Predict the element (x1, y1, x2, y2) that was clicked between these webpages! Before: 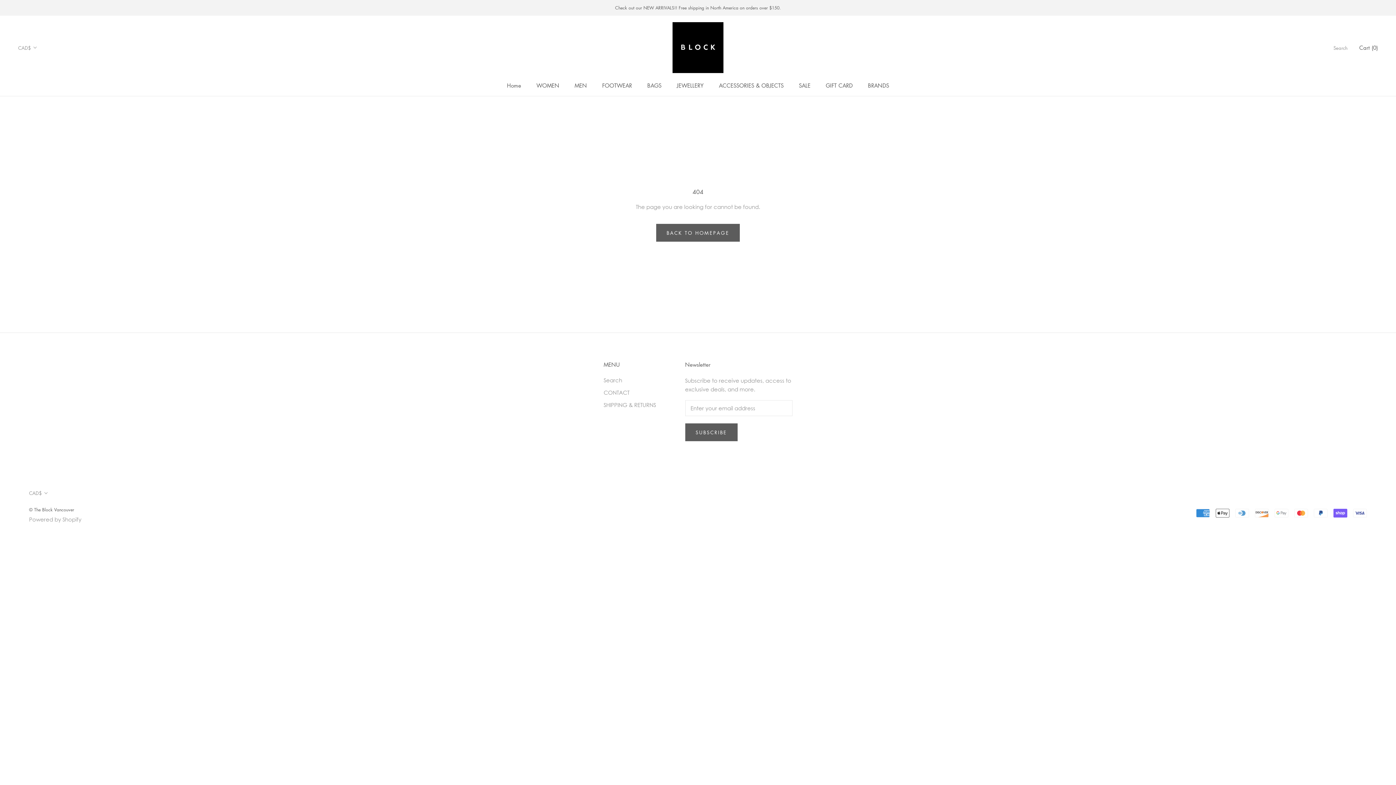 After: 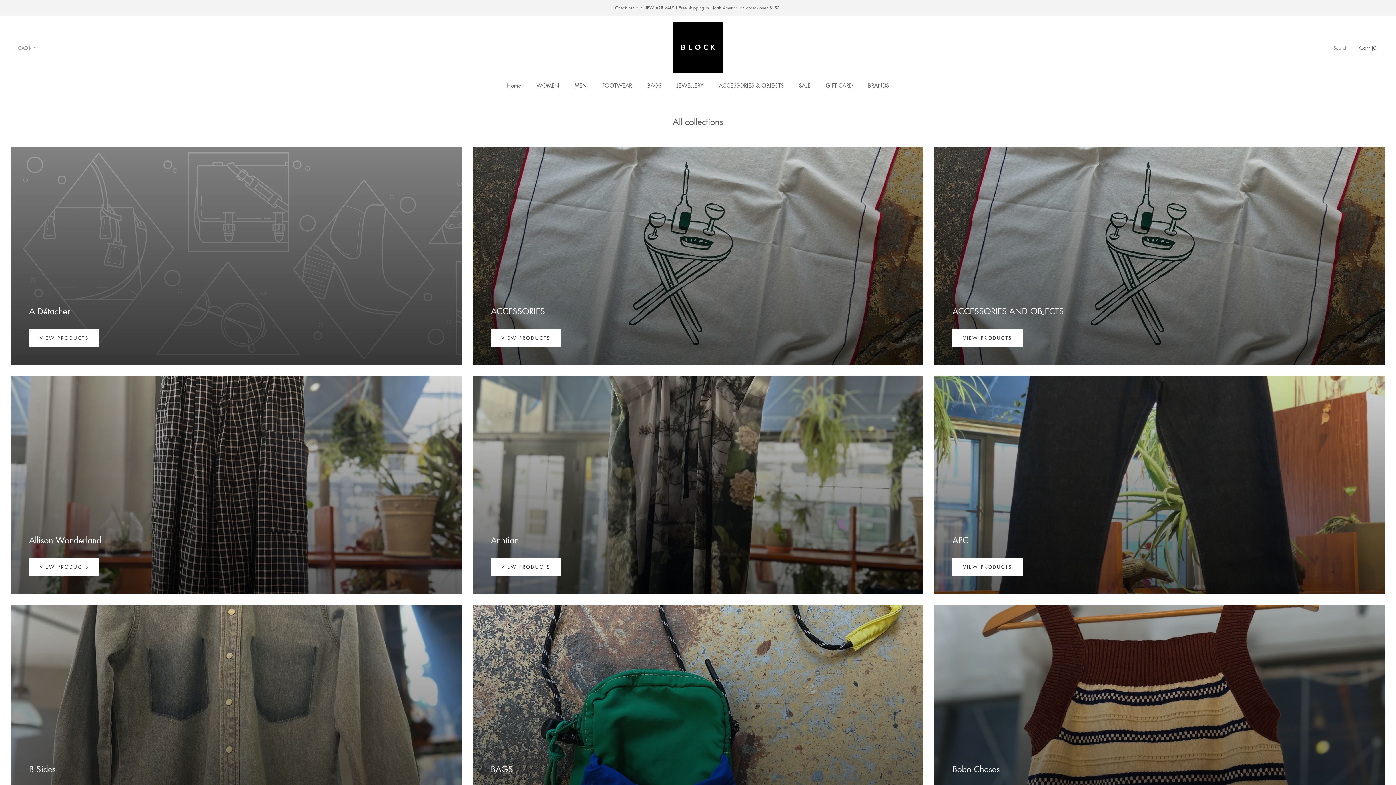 Action: bbox: (868, 81, 889, 89) label: BRANDS